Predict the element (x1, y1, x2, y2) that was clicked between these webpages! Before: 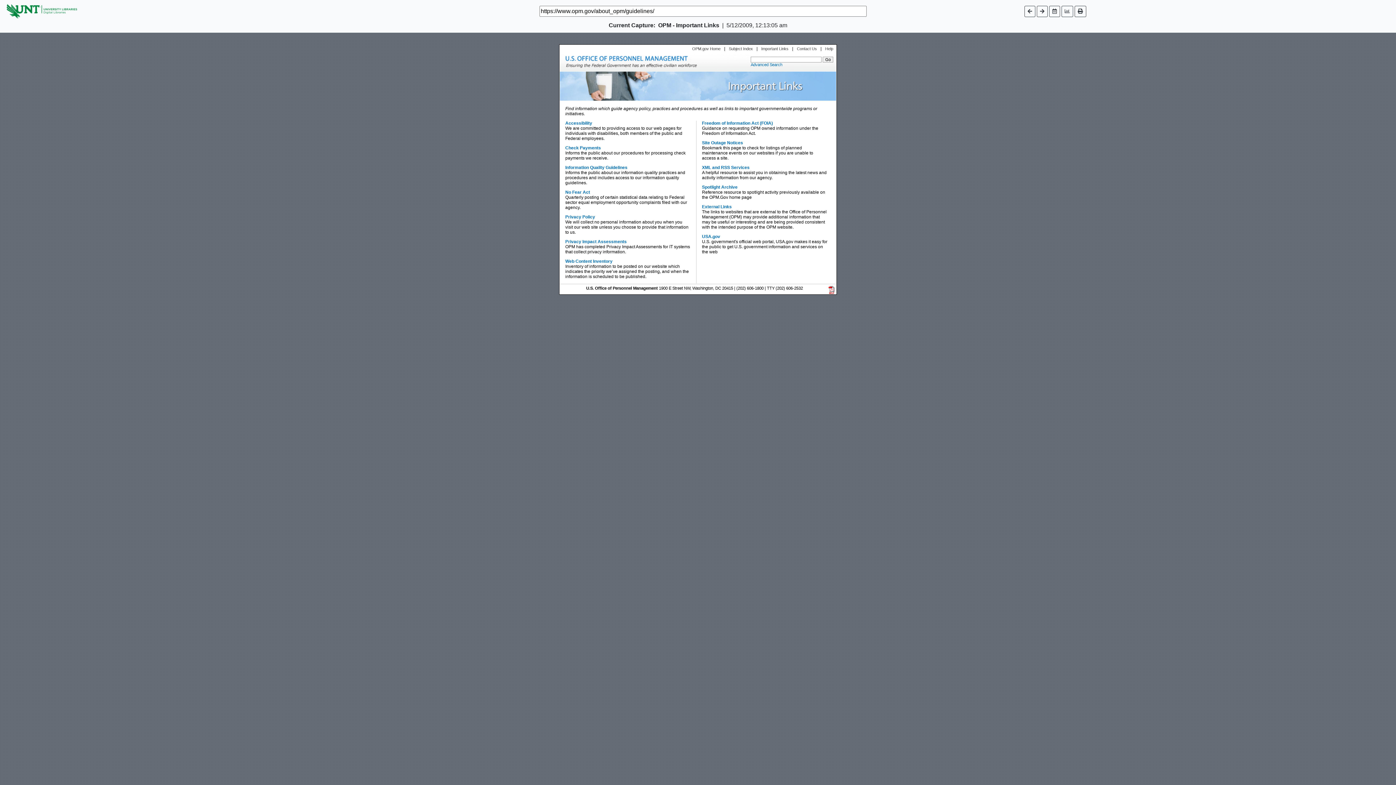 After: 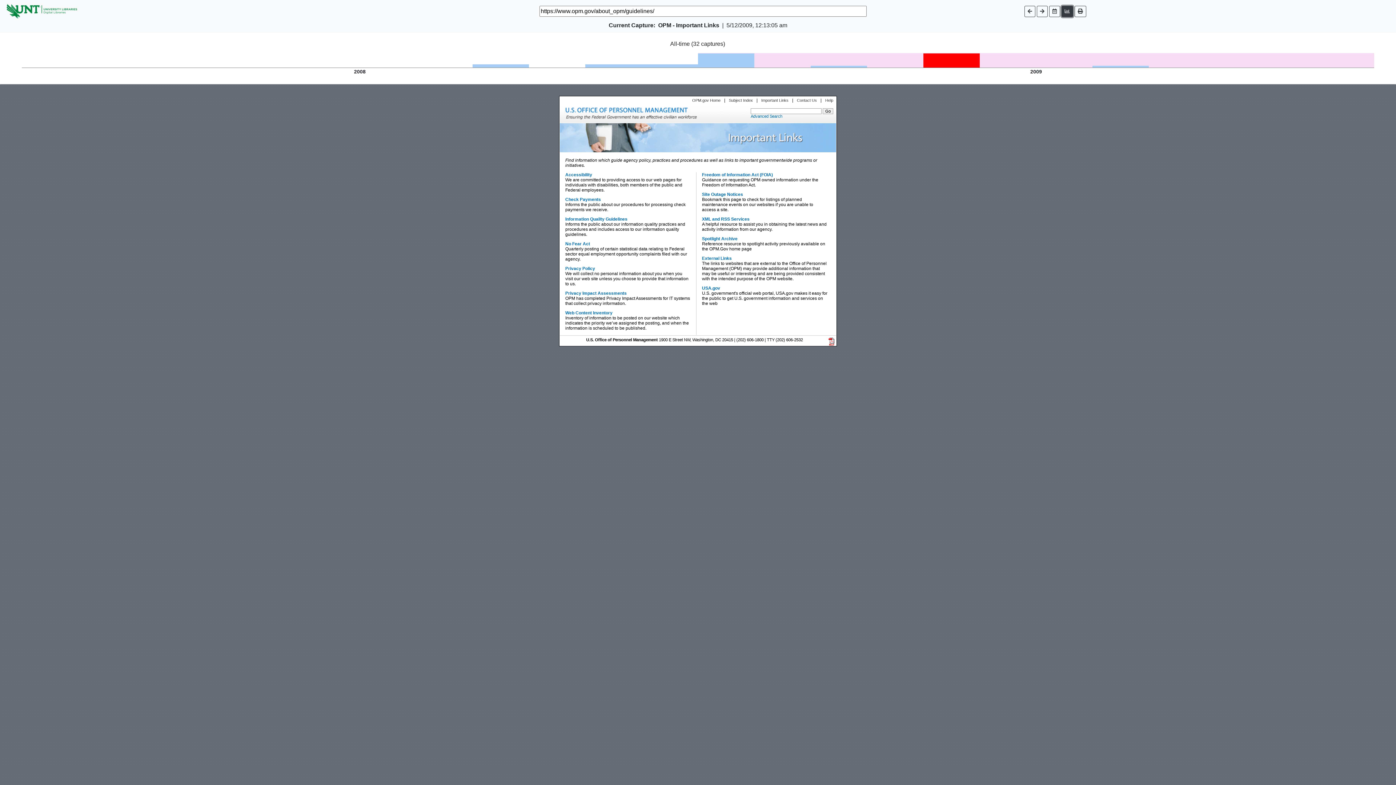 Action: bbox: (1061, 5, 1073, 16)